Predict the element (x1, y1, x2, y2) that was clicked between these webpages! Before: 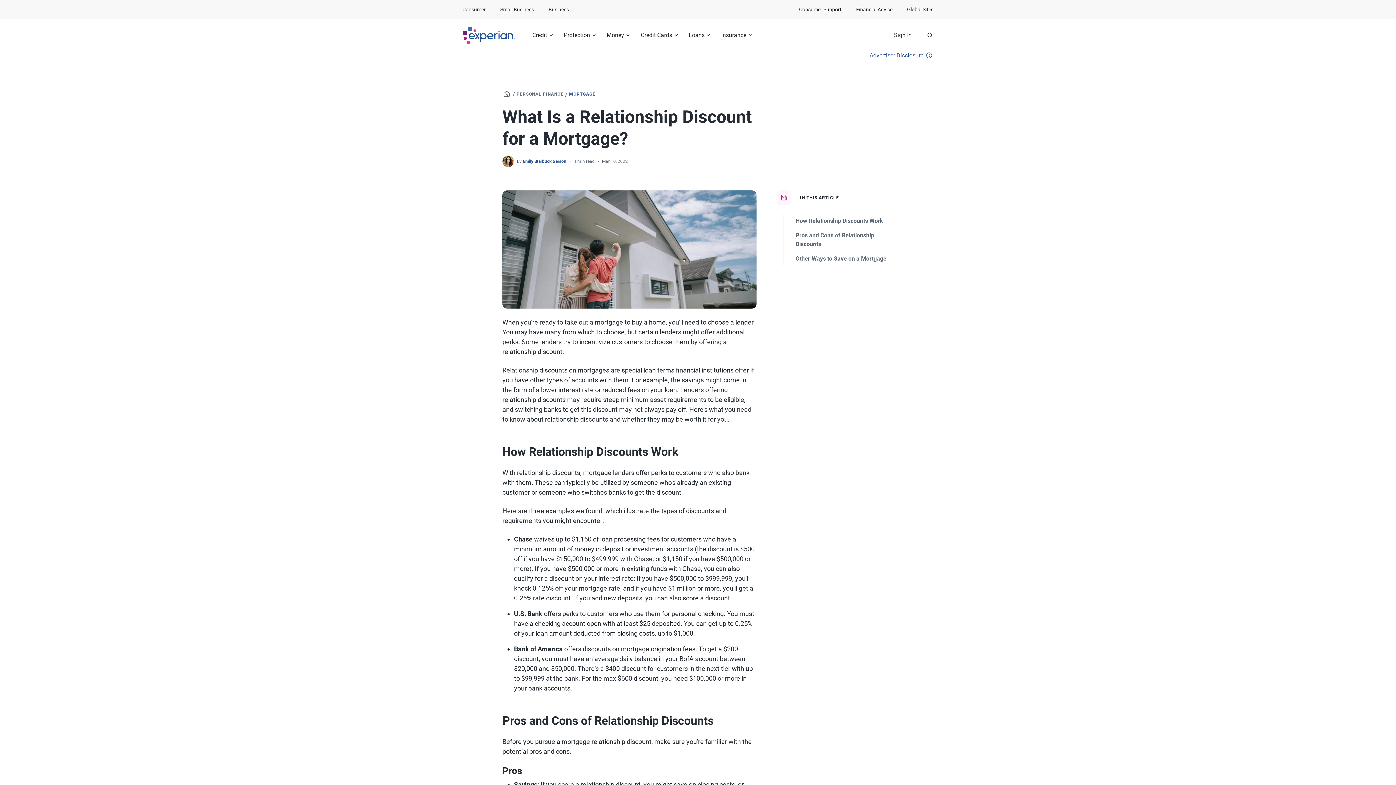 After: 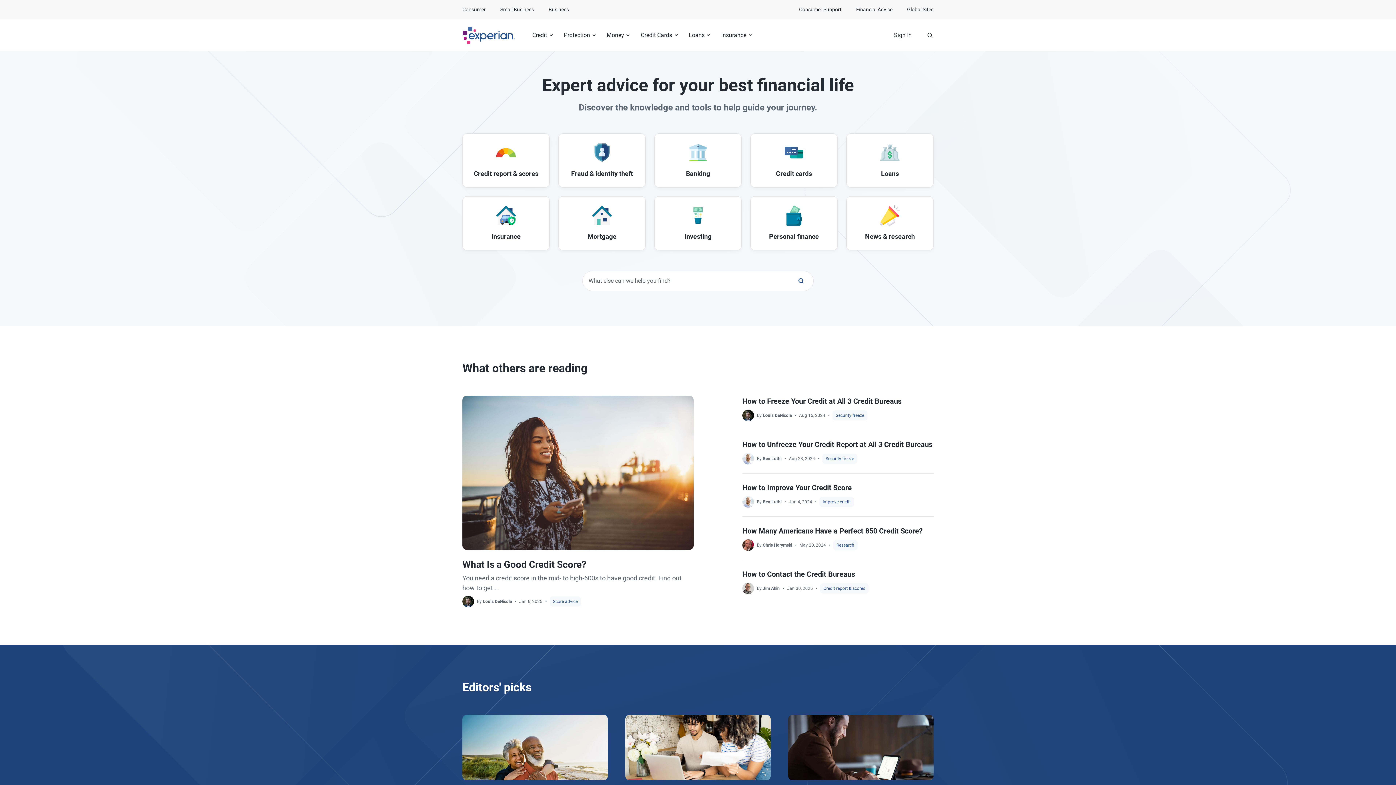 Action: label: Financial Advice bbox: (856, 0, 892, 19)